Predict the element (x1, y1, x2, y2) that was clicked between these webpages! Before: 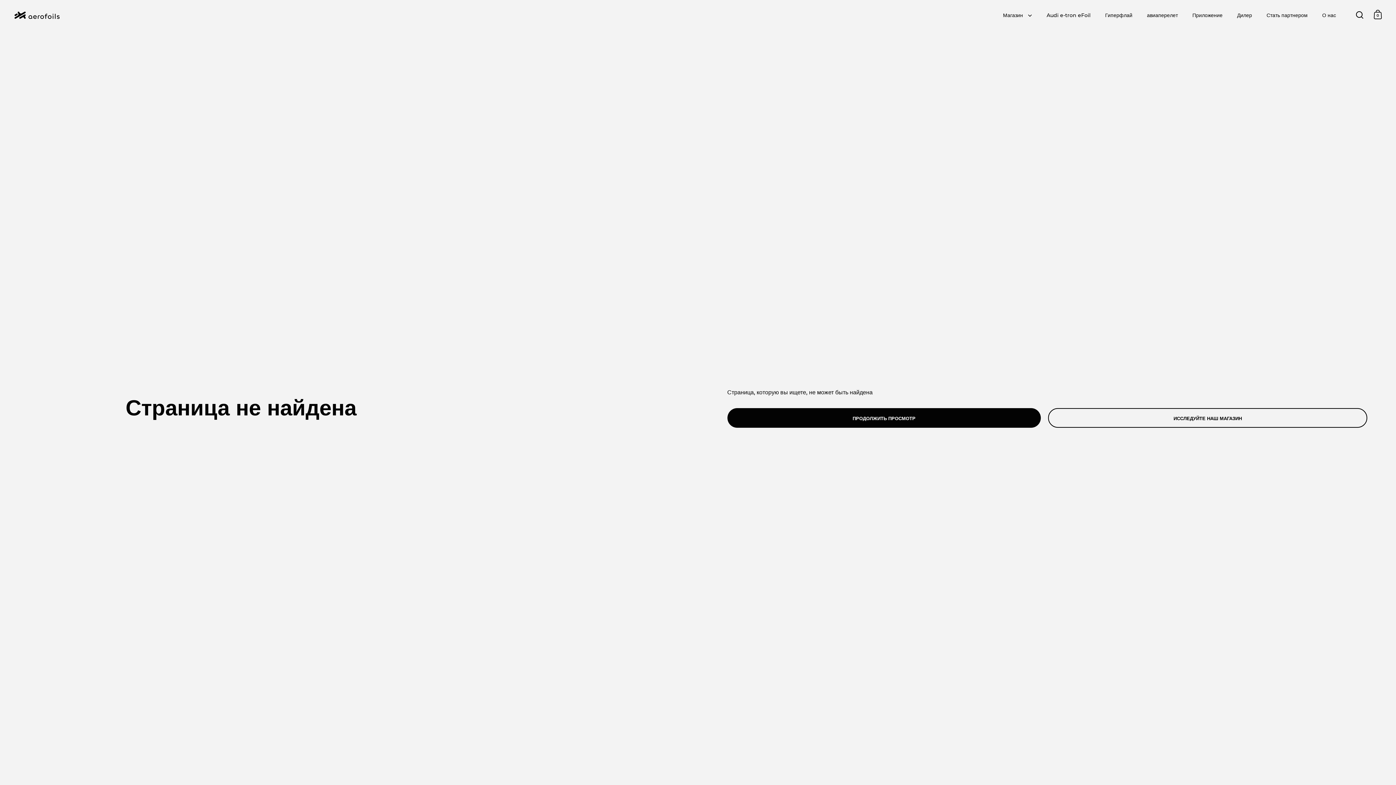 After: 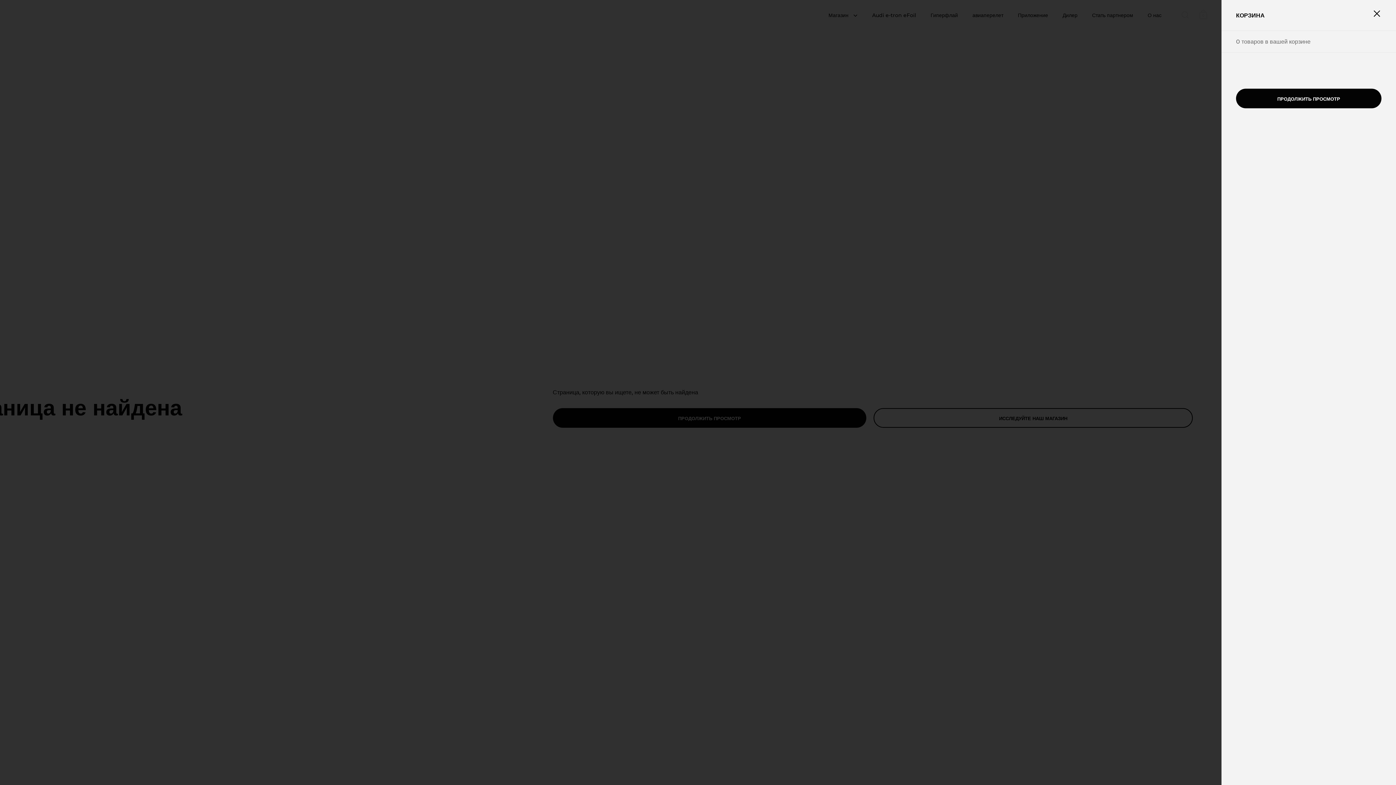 Action: bbox: (1374, 9, 1382, 19) label: 0